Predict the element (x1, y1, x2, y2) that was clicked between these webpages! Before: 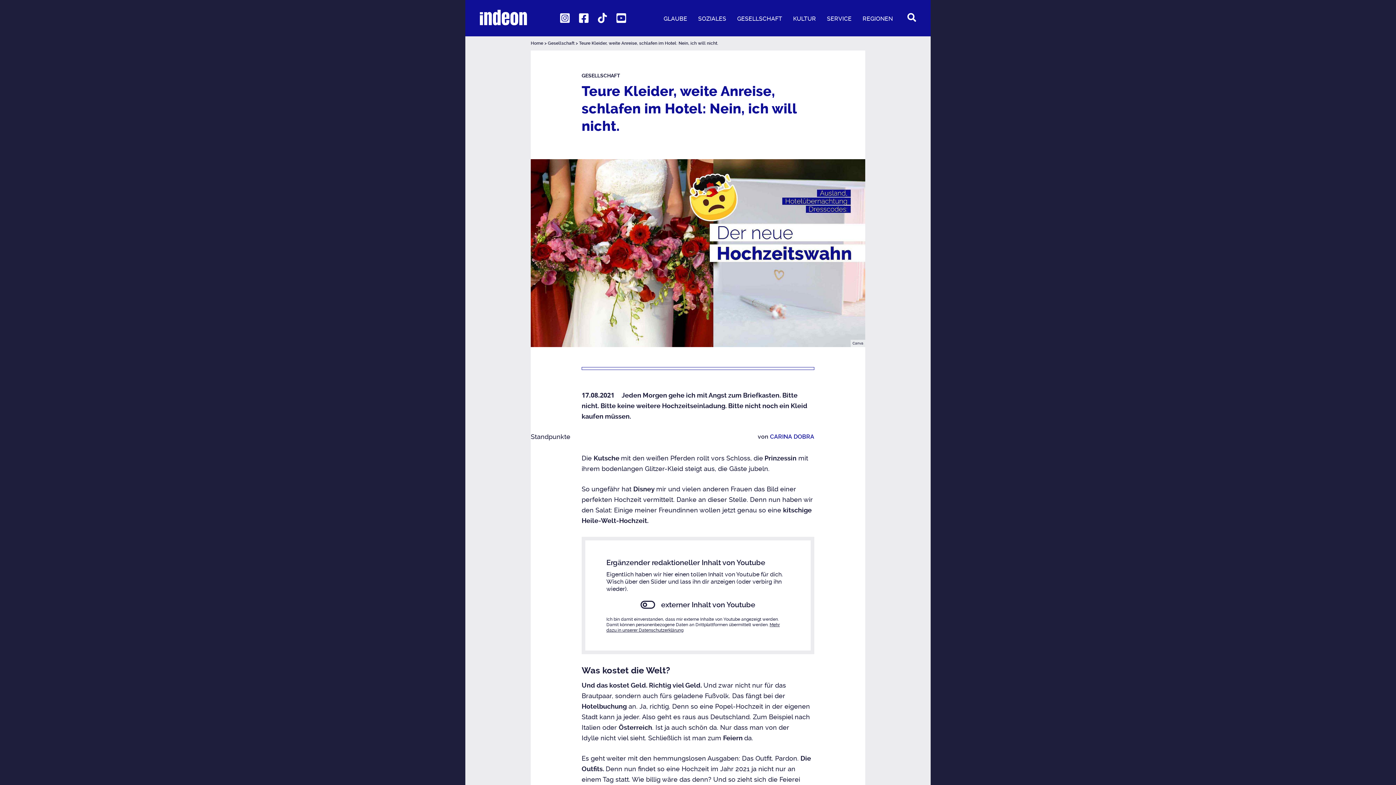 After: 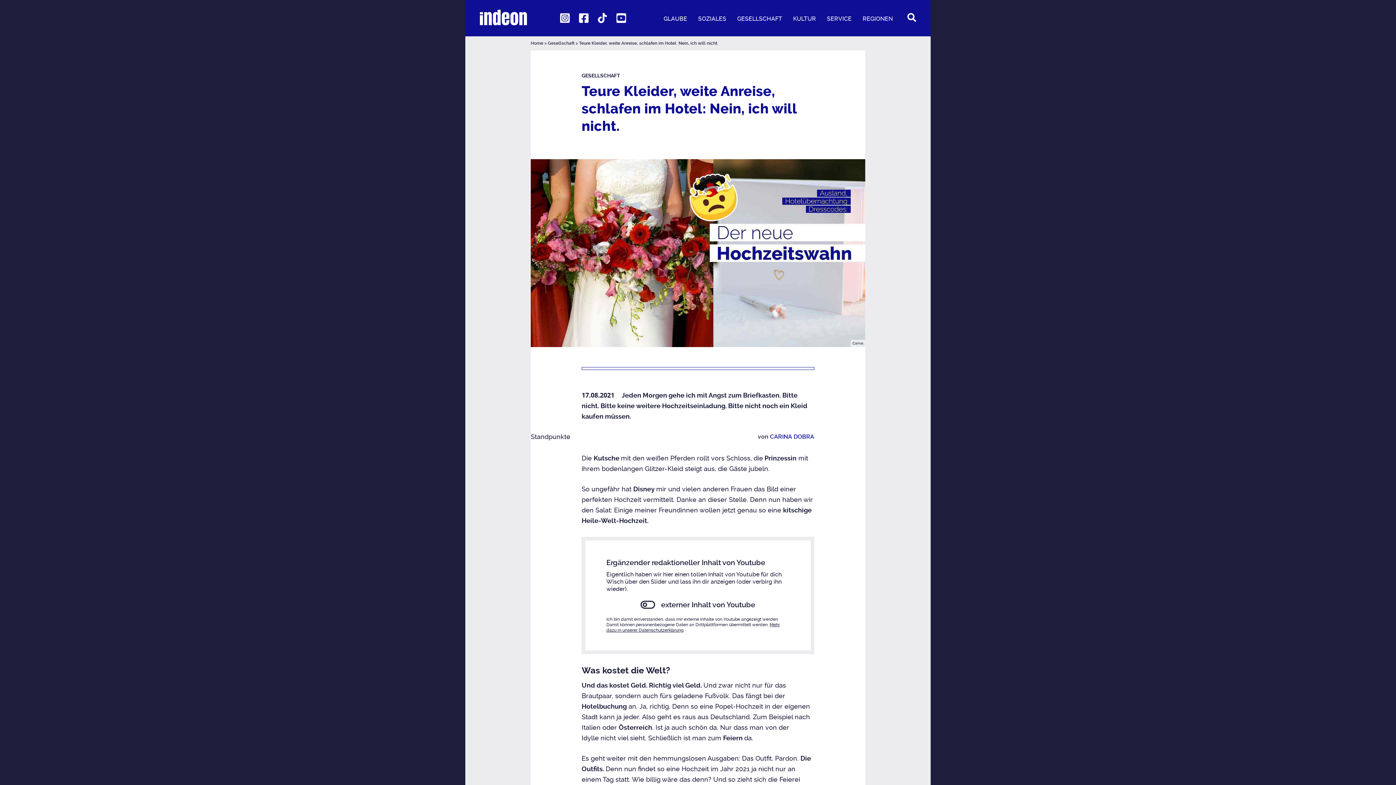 Action: bbox: (598, 12, 607, 23)